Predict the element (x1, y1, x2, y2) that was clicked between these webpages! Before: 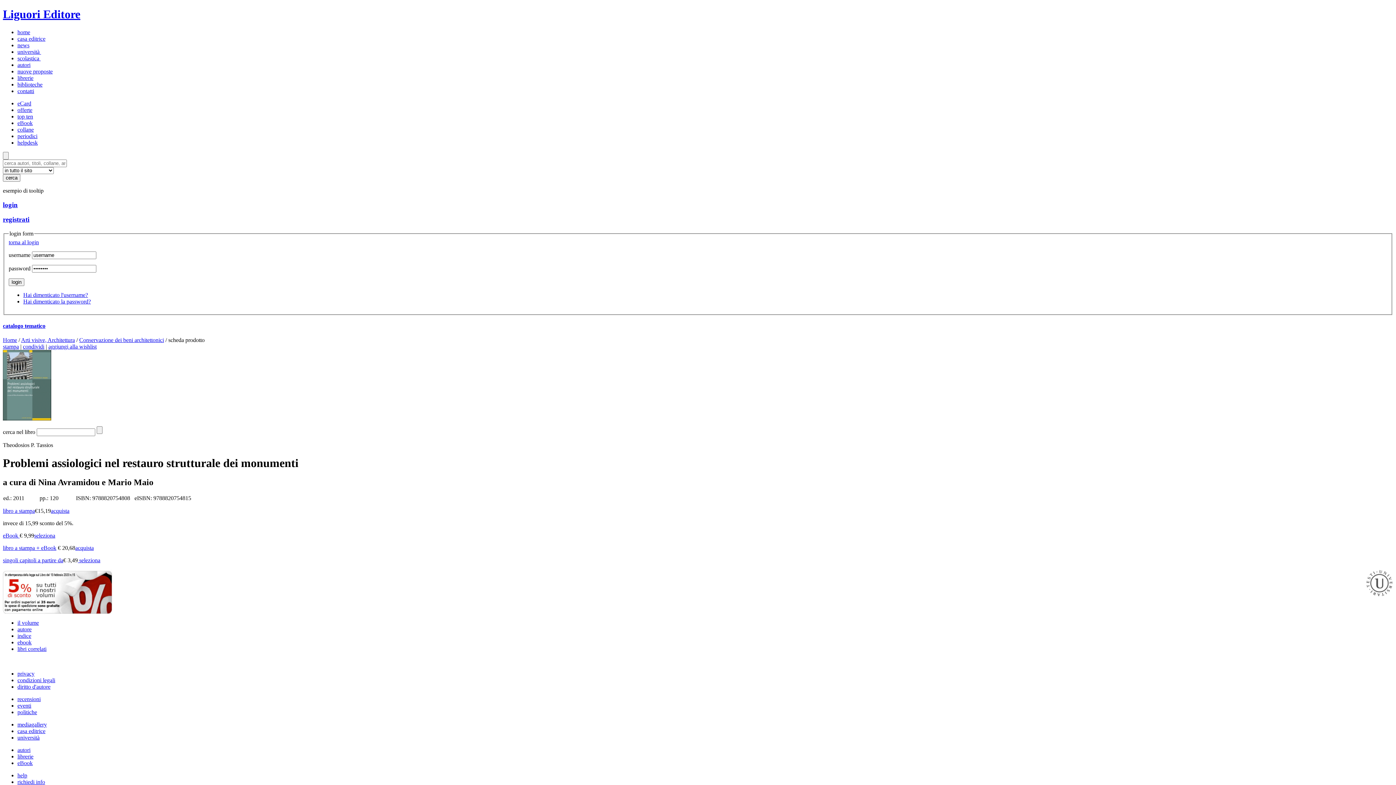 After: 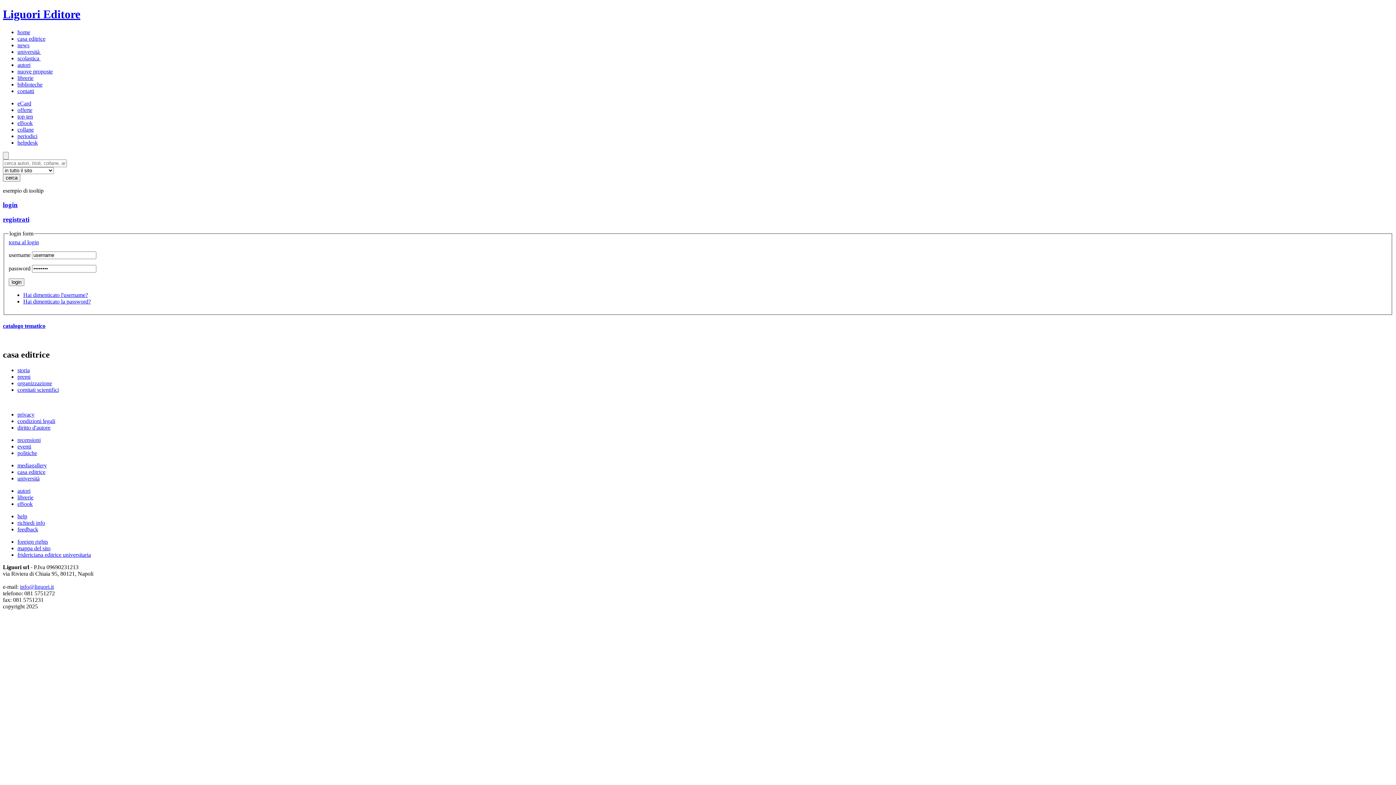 Action: bbox: (17, 728, 45, 734) label: casa editrice